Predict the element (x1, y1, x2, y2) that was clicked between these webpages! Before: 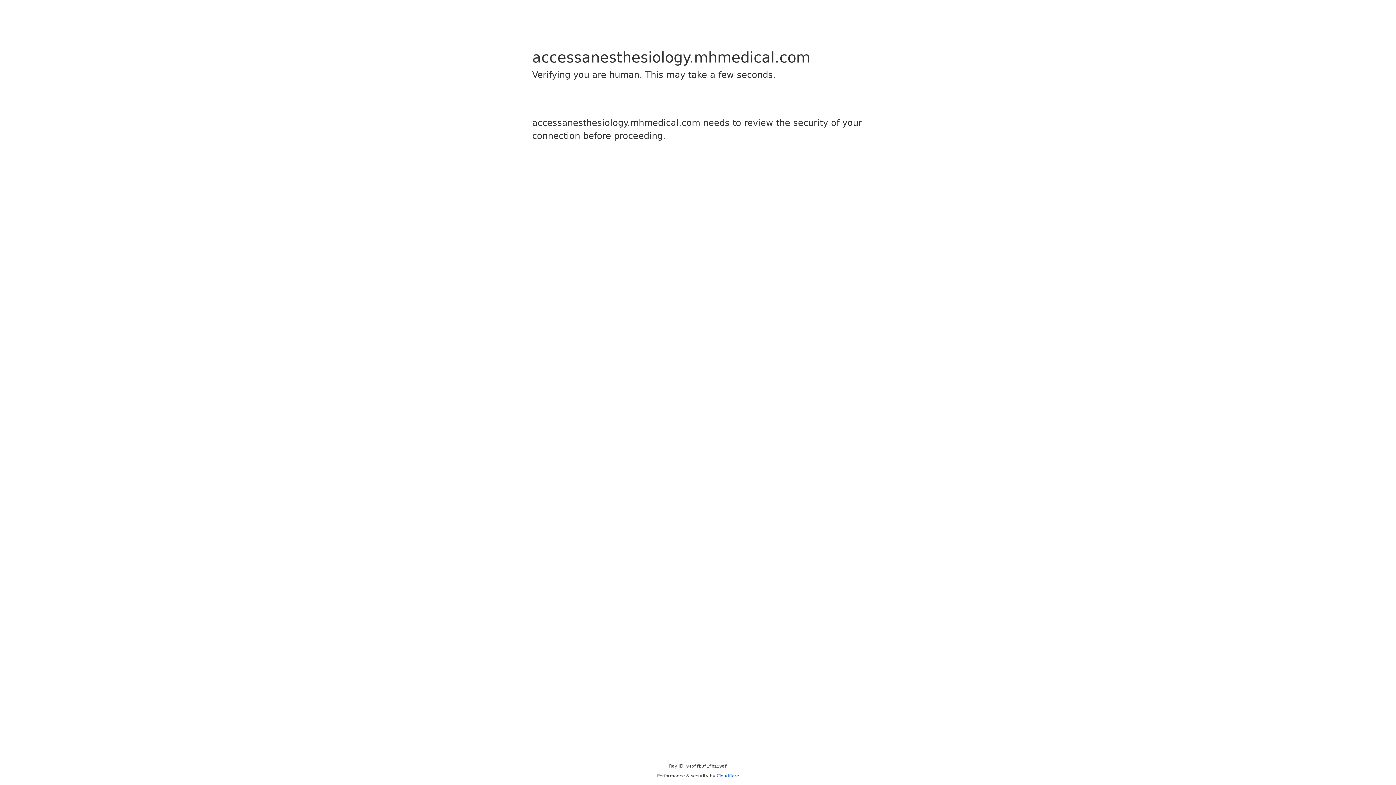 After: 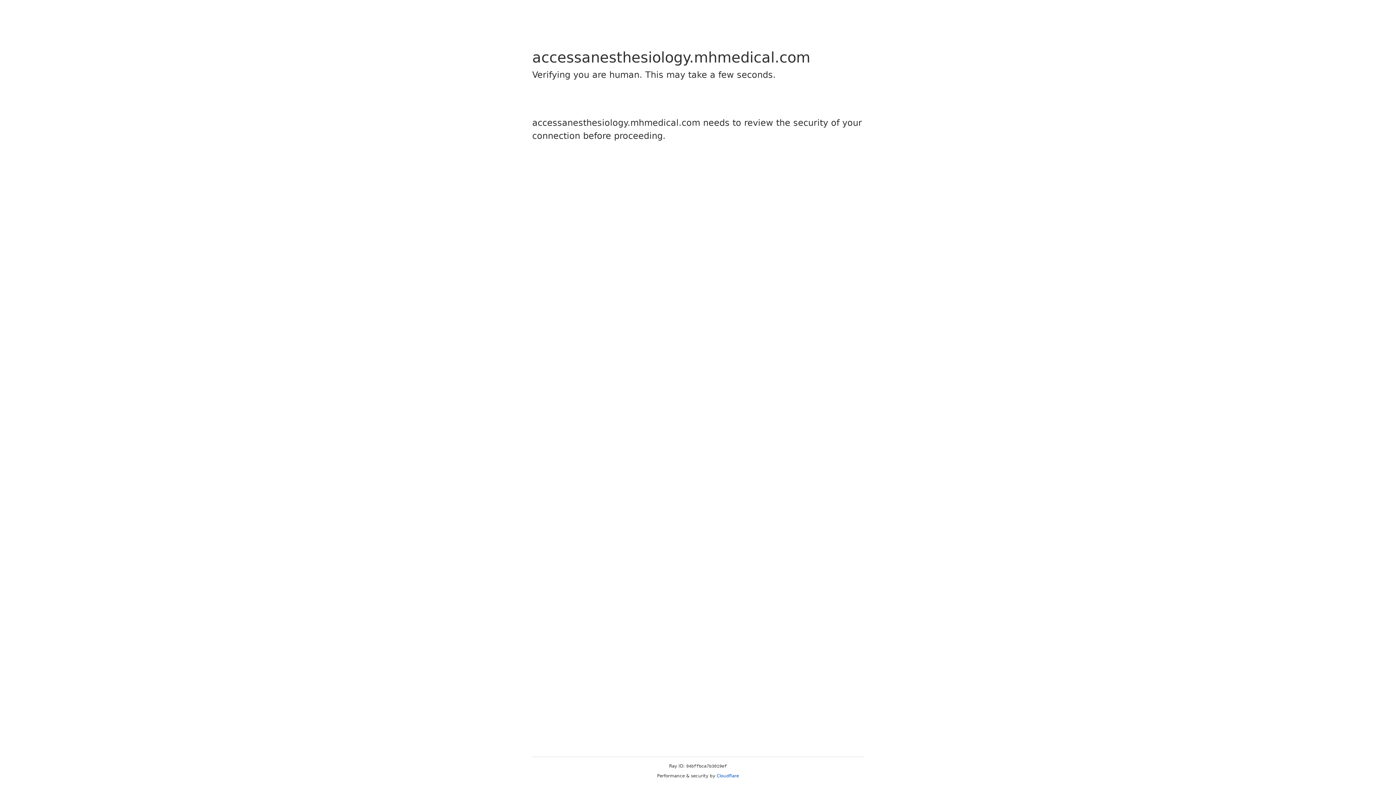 Action: label: Cloudflare bbox: (716, 773, 739, 778)